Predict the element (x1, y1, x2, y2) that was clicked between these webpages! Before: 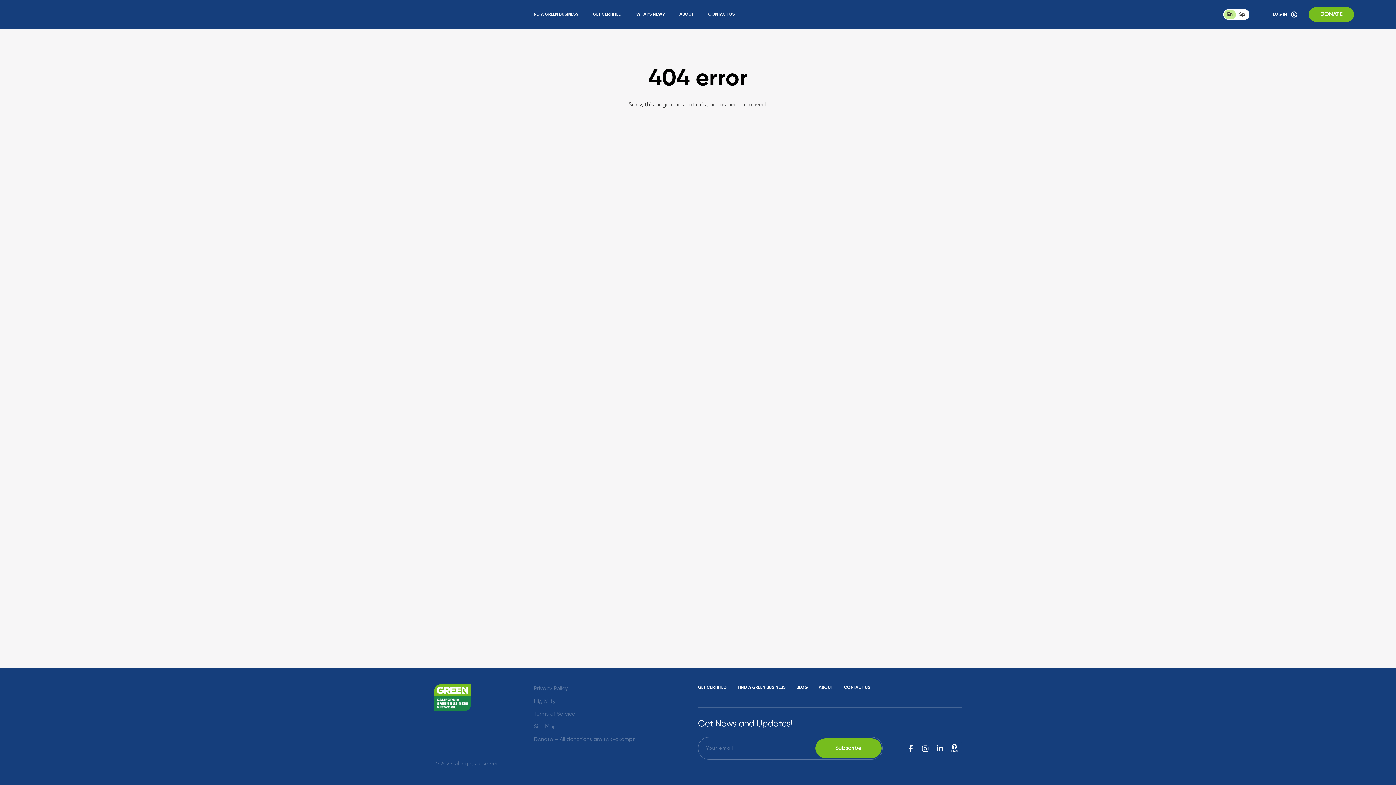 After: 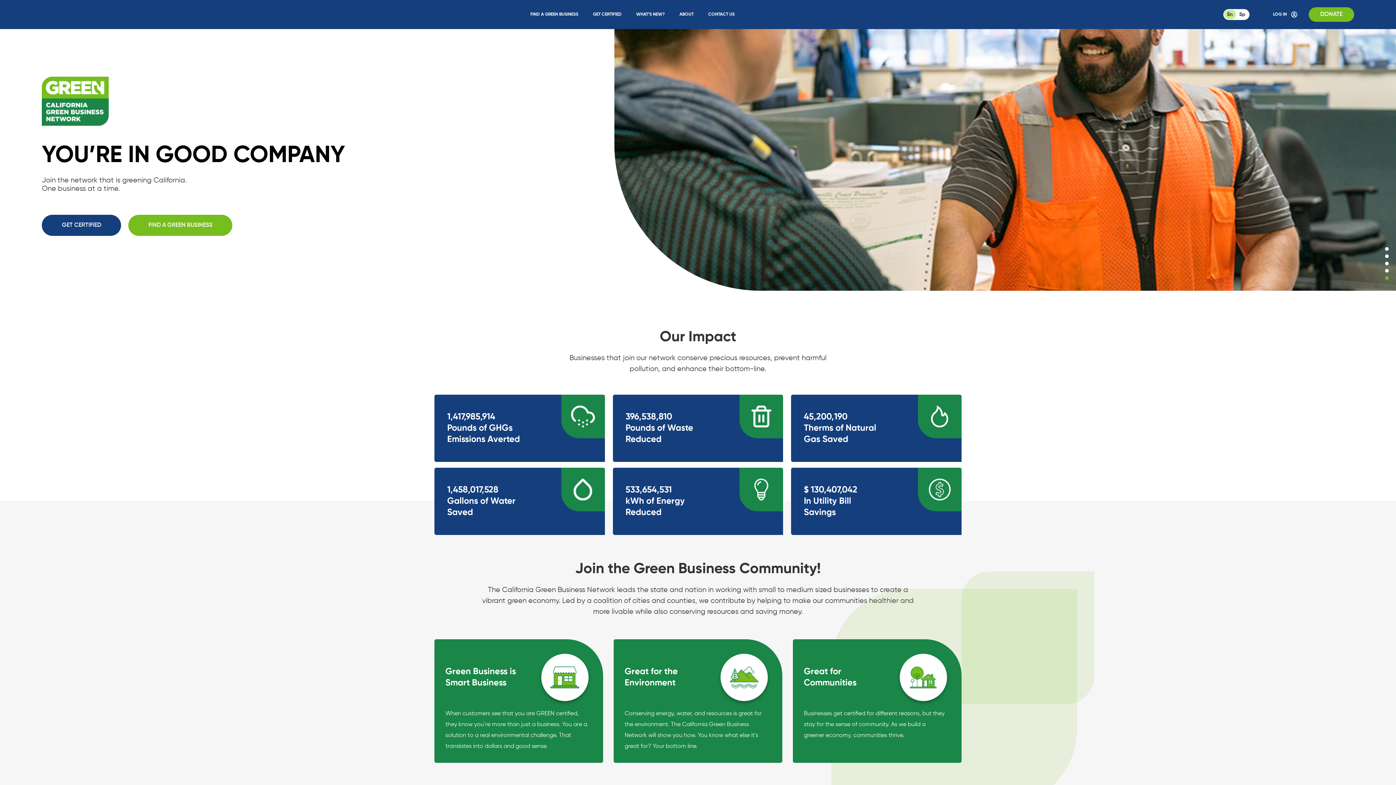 Action: bbox: (434, 684, 470, 760)